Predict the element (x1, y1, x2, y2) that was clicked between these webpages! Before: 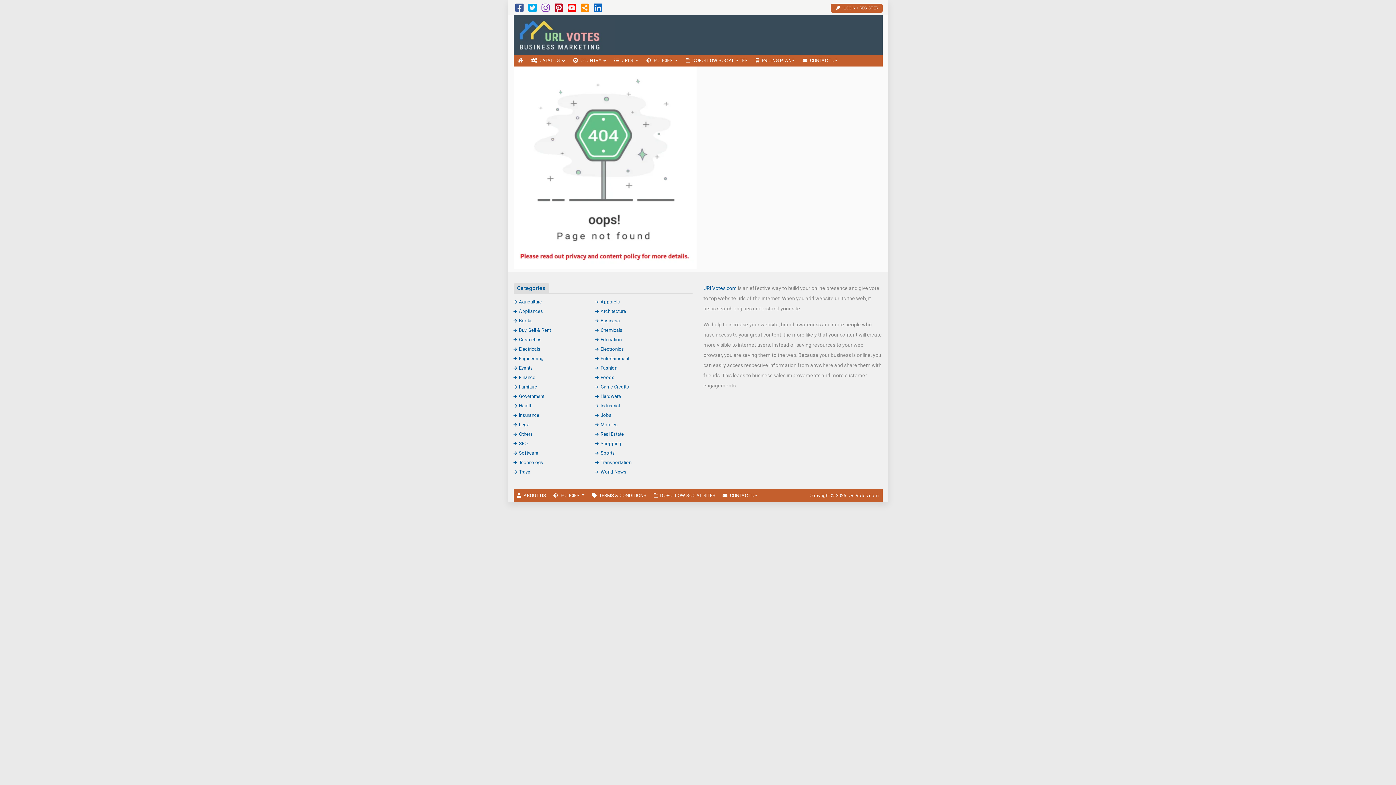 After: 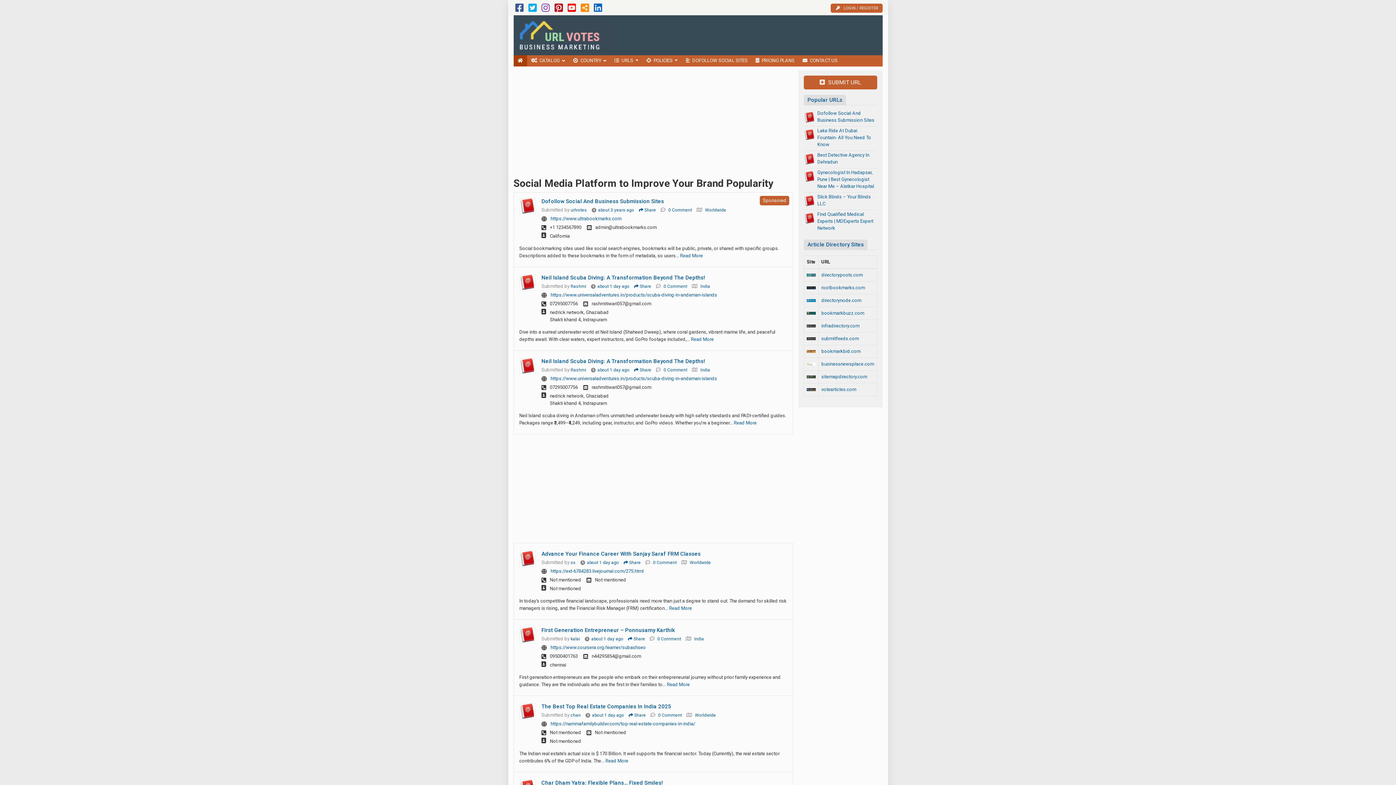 Action: label: HOME bbox: (513, 55, 527, 66)